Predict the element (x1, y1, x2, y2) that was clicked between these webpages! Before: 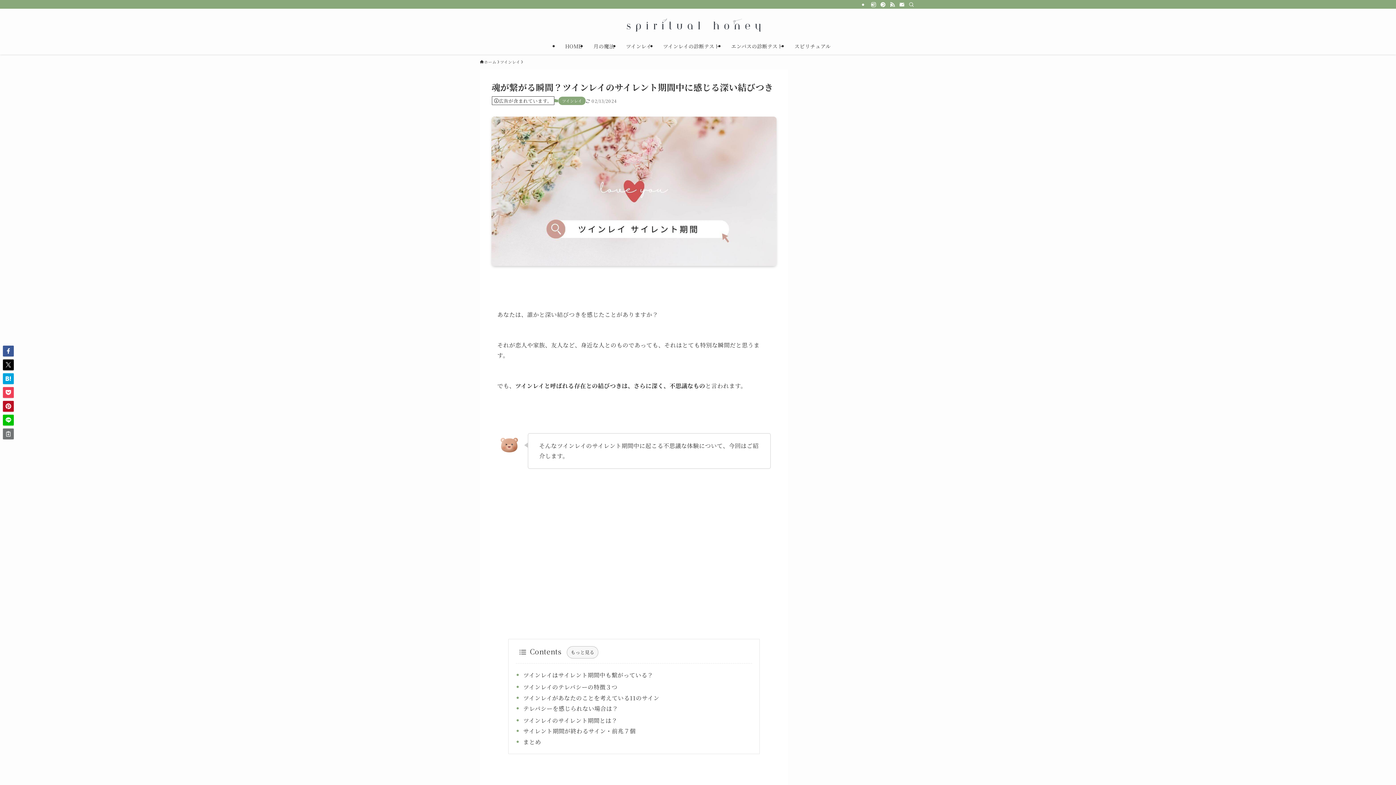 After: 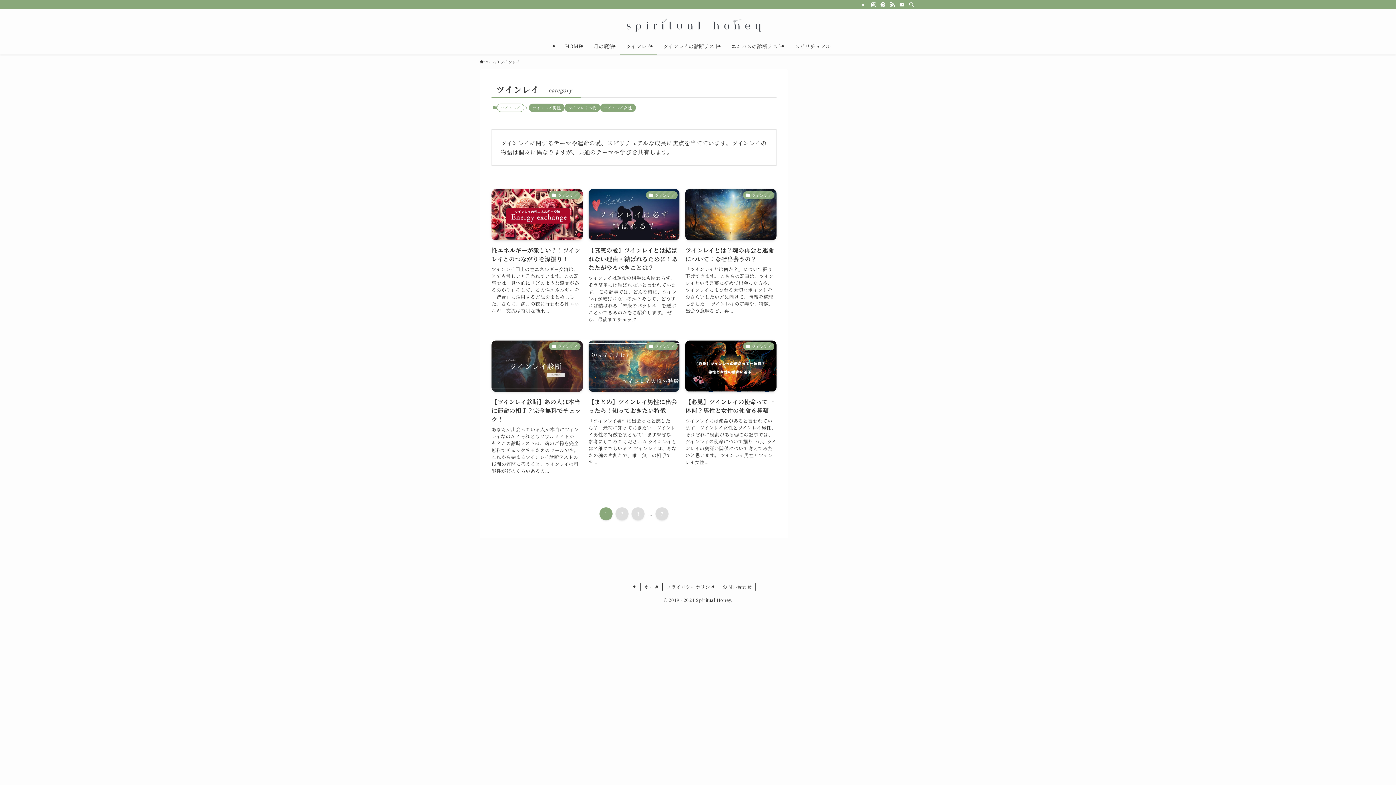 Action: bbox: (620, 37, 657, 54) label: ツインレイ